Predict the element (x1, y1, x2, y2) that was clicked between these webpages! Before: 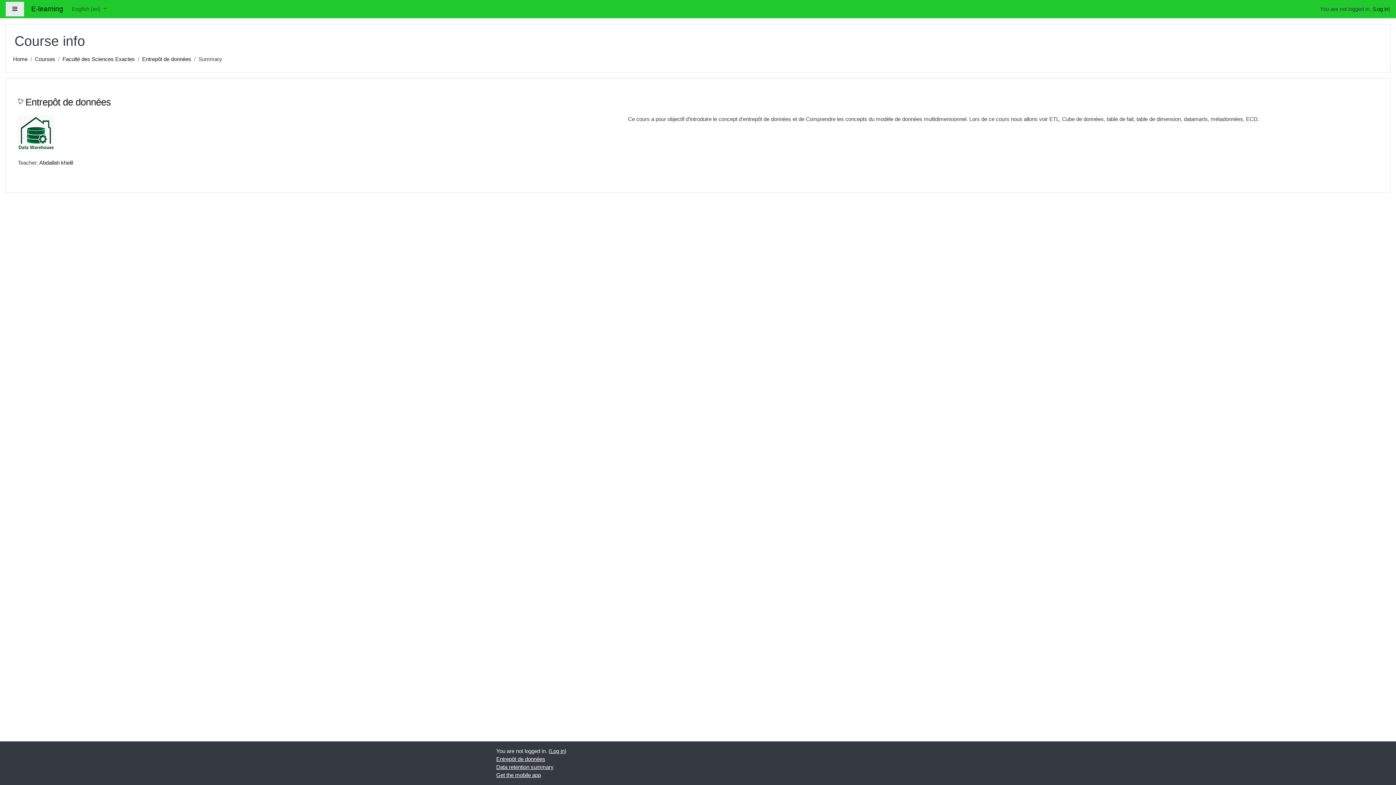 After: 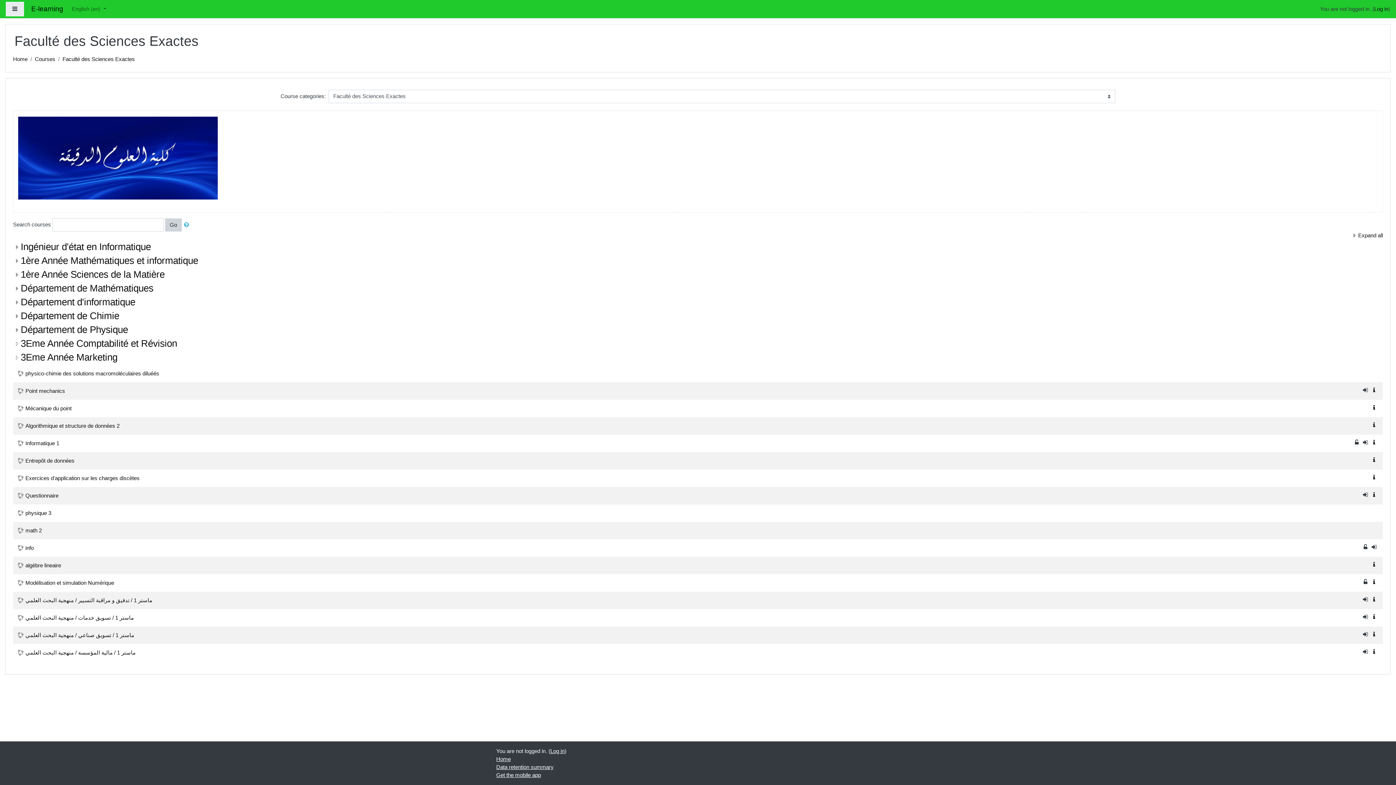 Action: bbox: (62, 55, 134, 63) label: Faculté des Sciences Exactes